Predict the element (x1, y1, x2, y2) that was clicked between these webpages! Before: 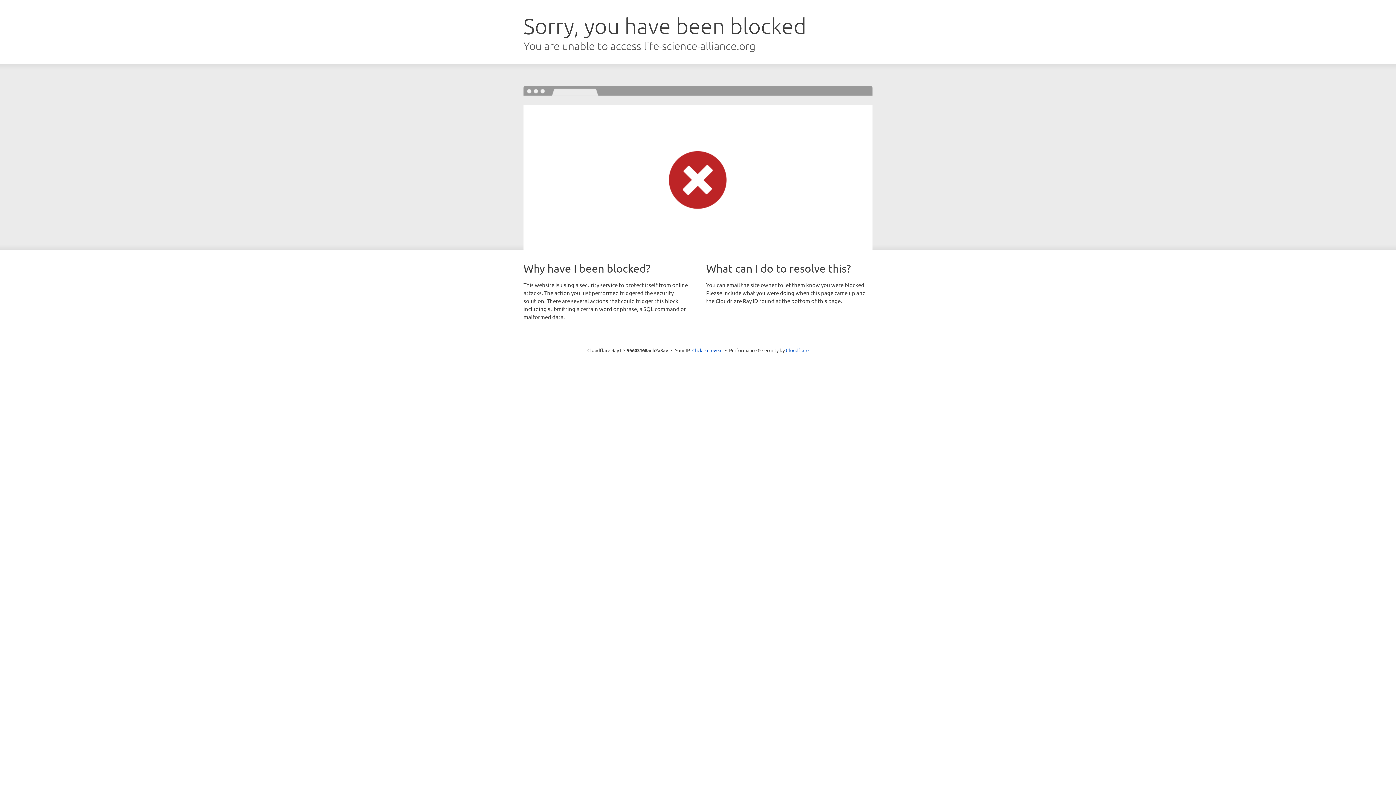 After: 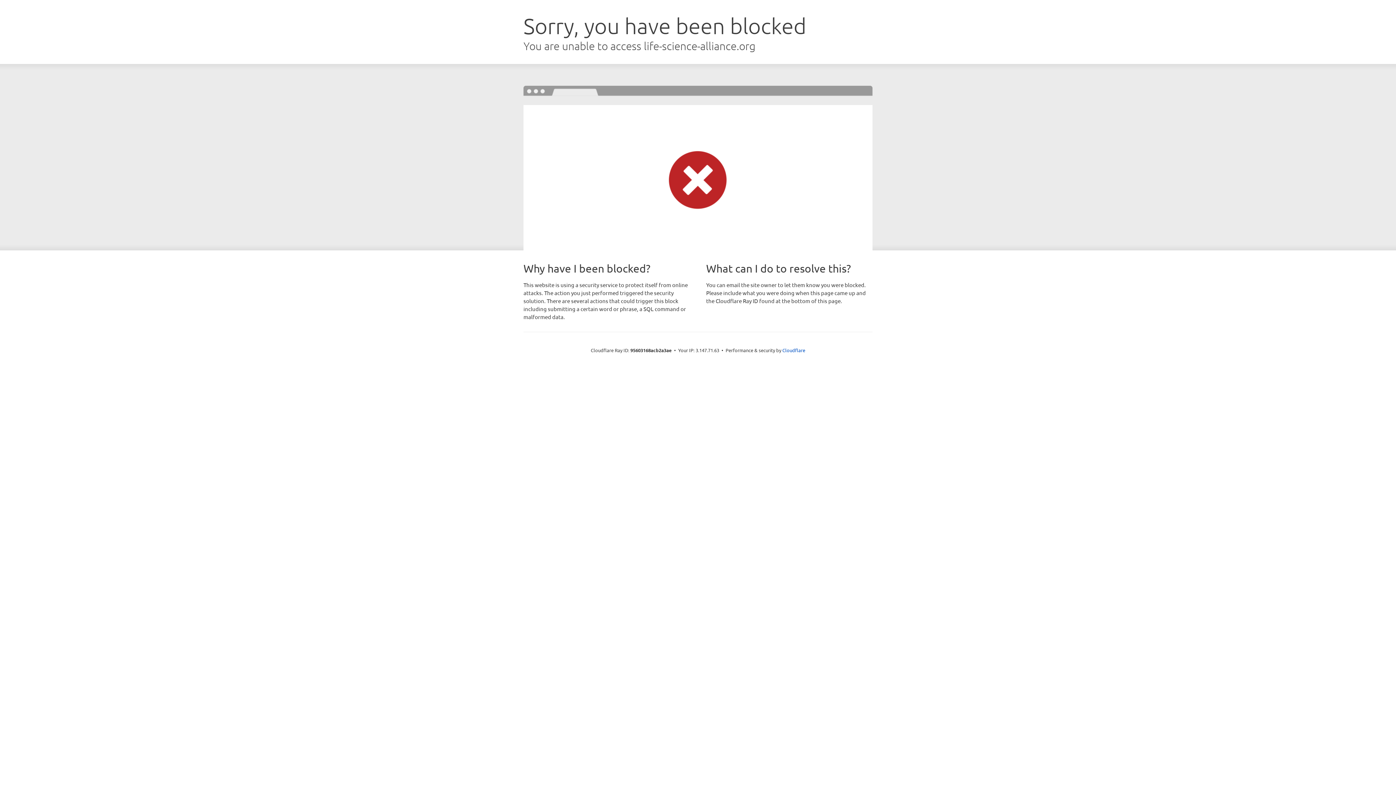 Action: bbox: (692, 346, 722, 353) label: Click to reveal